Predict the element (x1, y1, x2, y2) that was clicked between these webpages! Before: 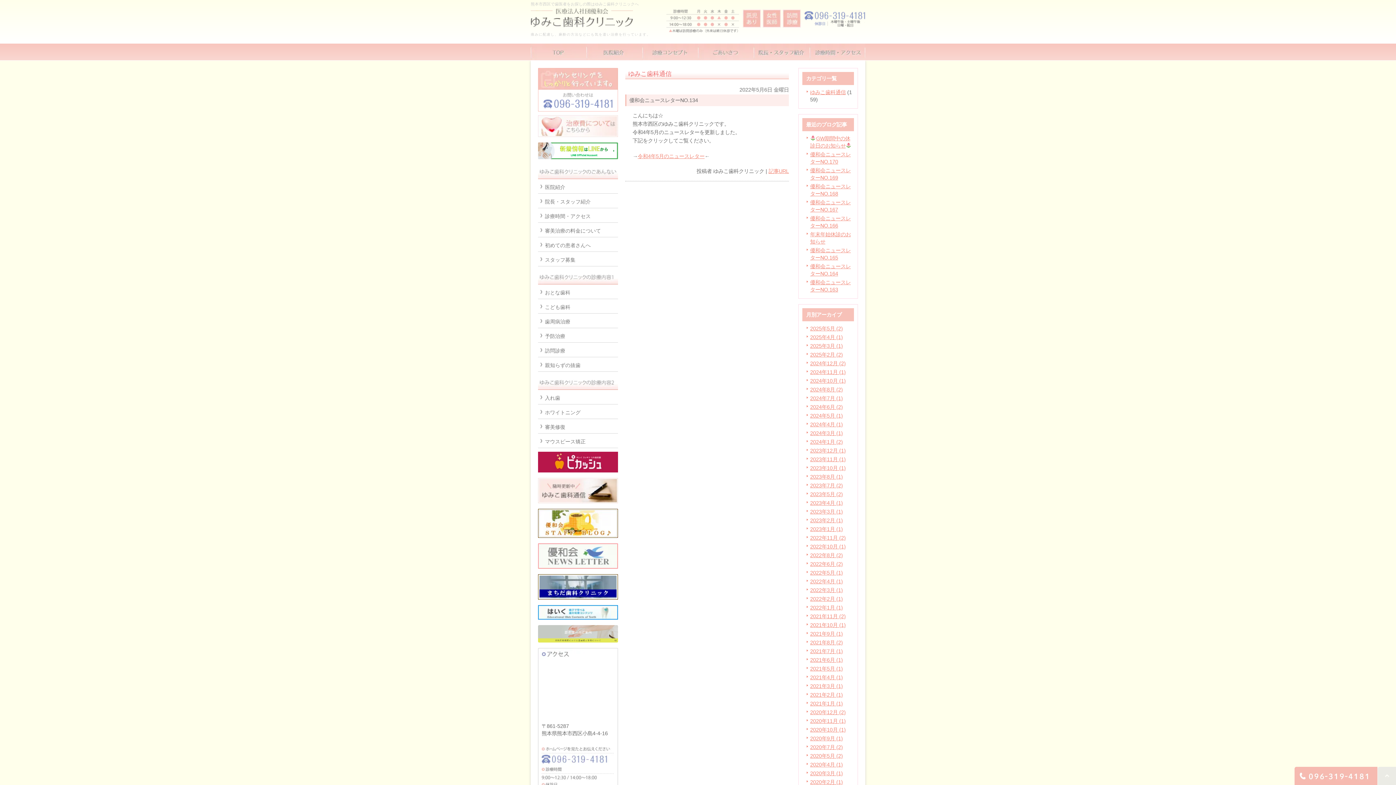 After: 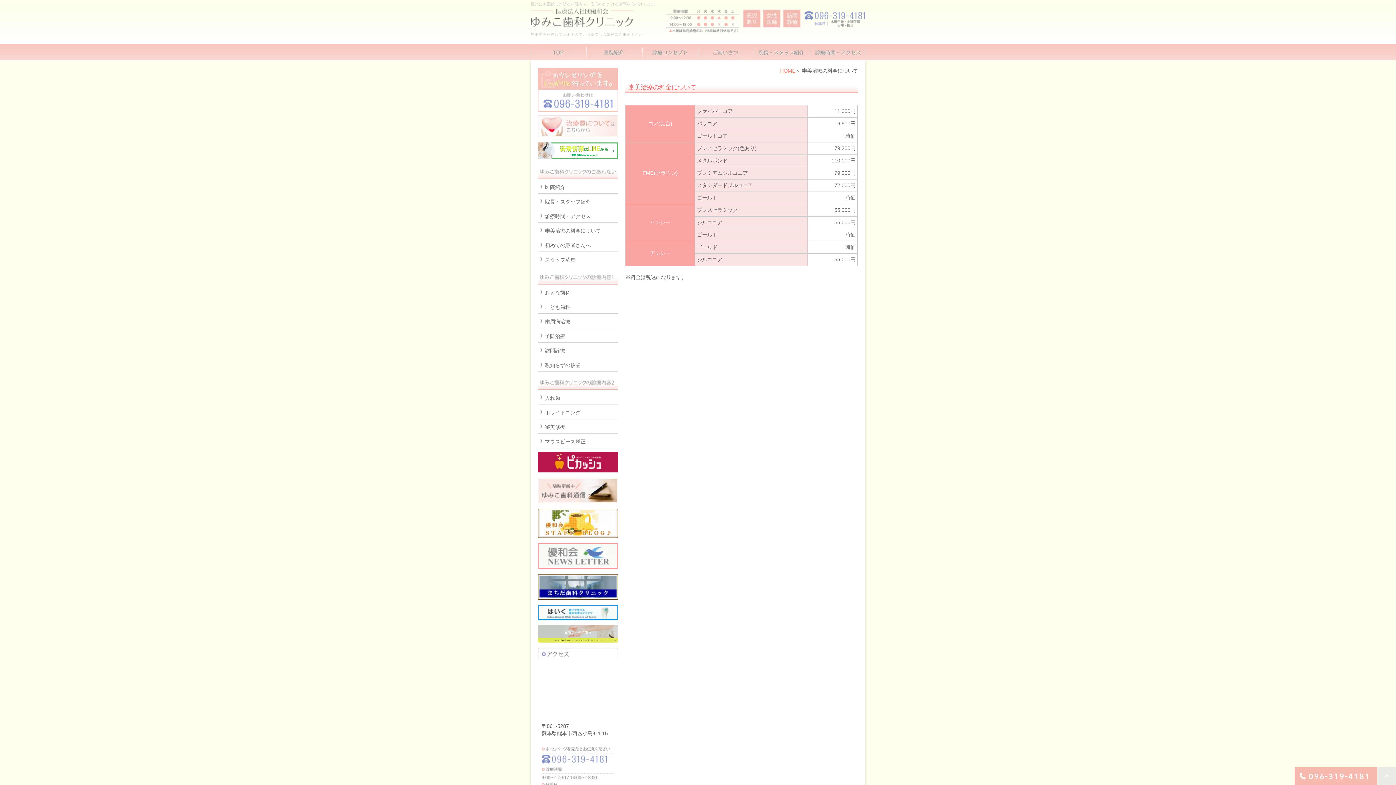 Action: bbox: (538, 222, 618, 237) label: 審美治療の料金について